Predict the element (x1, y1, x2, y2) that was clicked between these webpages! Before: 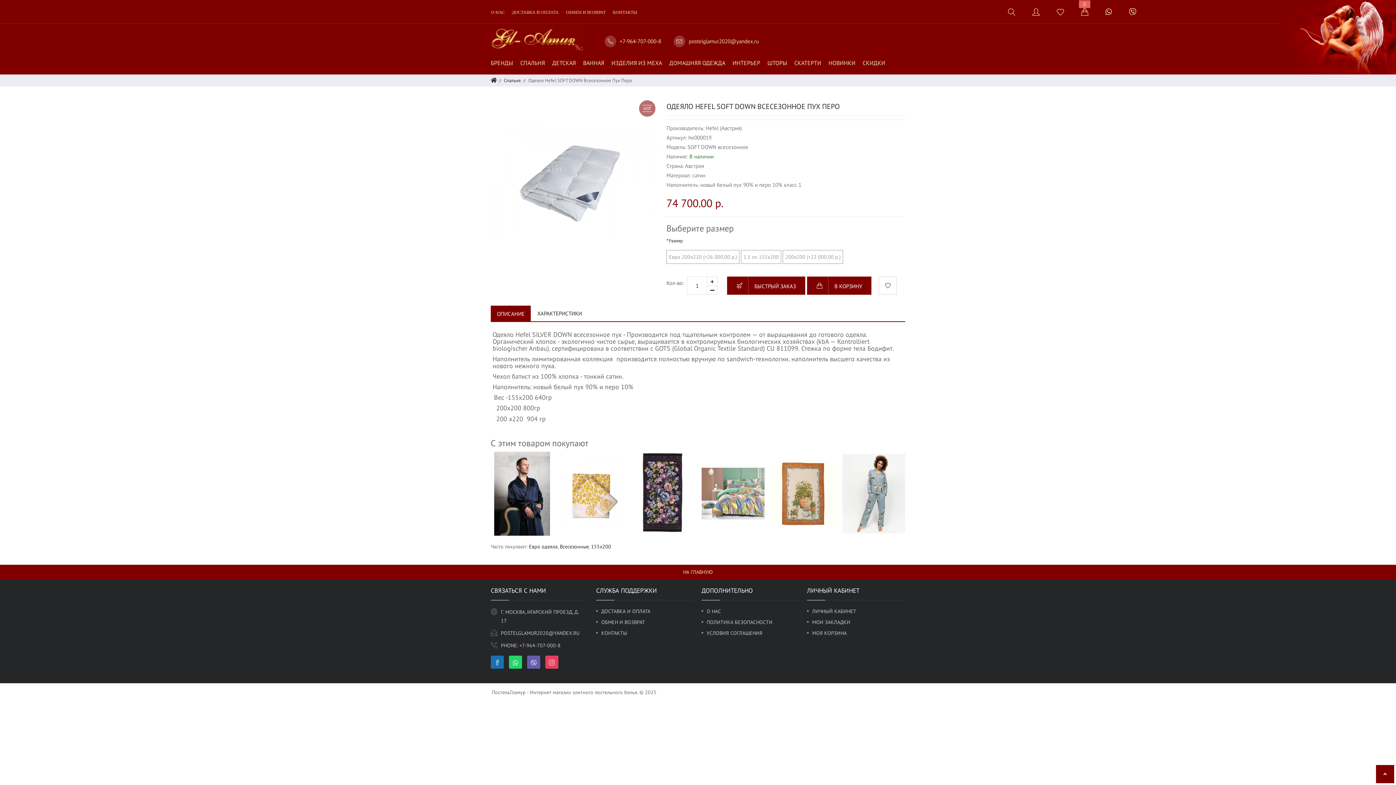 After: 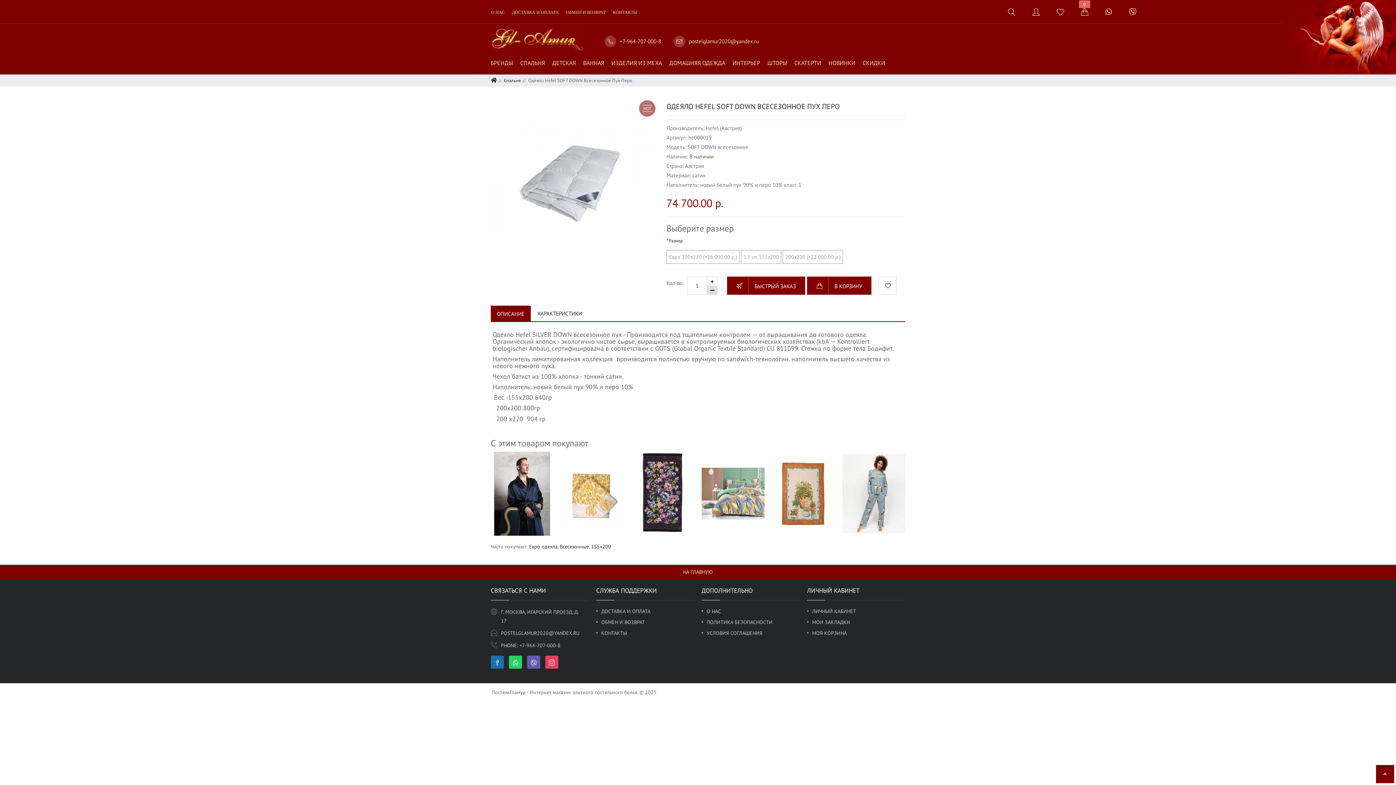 Action: bbox: (707, 285, 717, 294)